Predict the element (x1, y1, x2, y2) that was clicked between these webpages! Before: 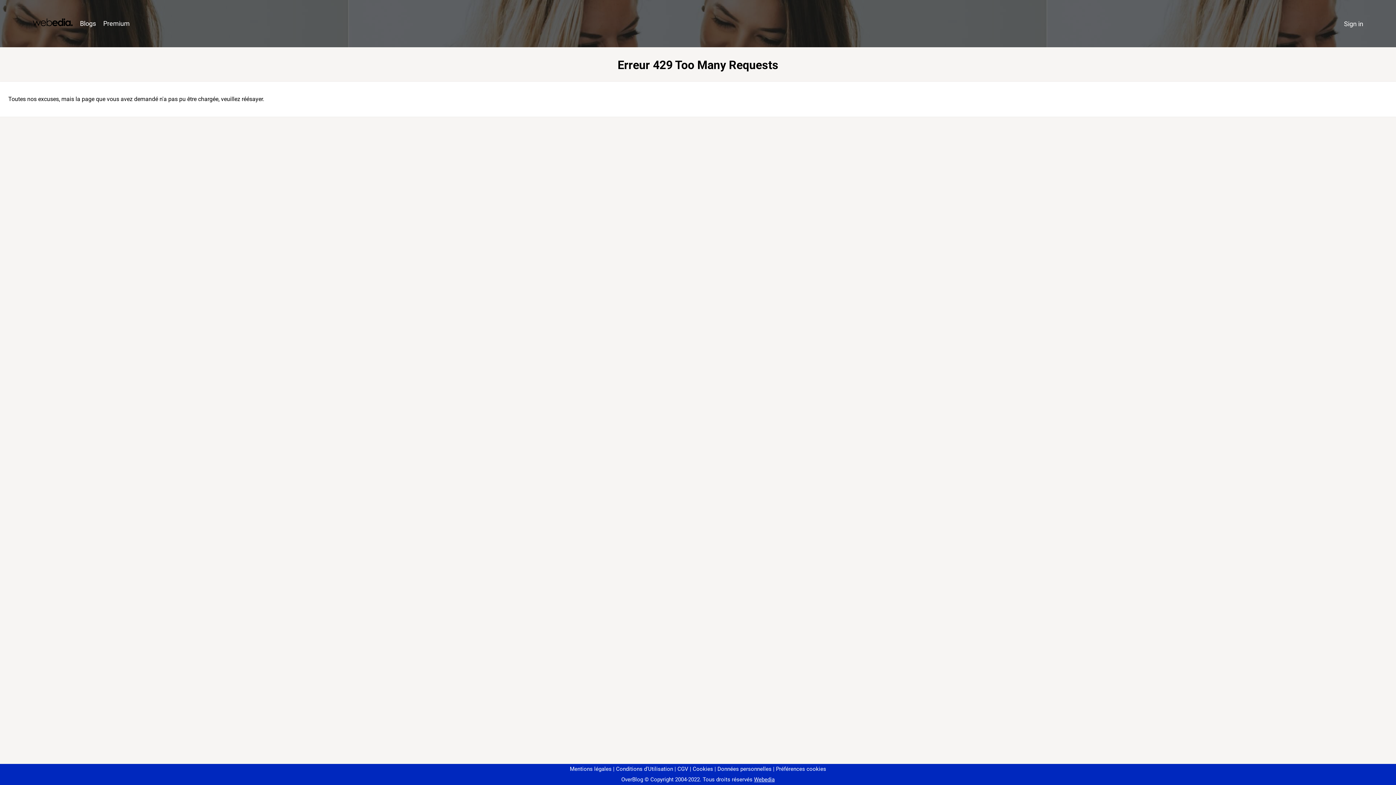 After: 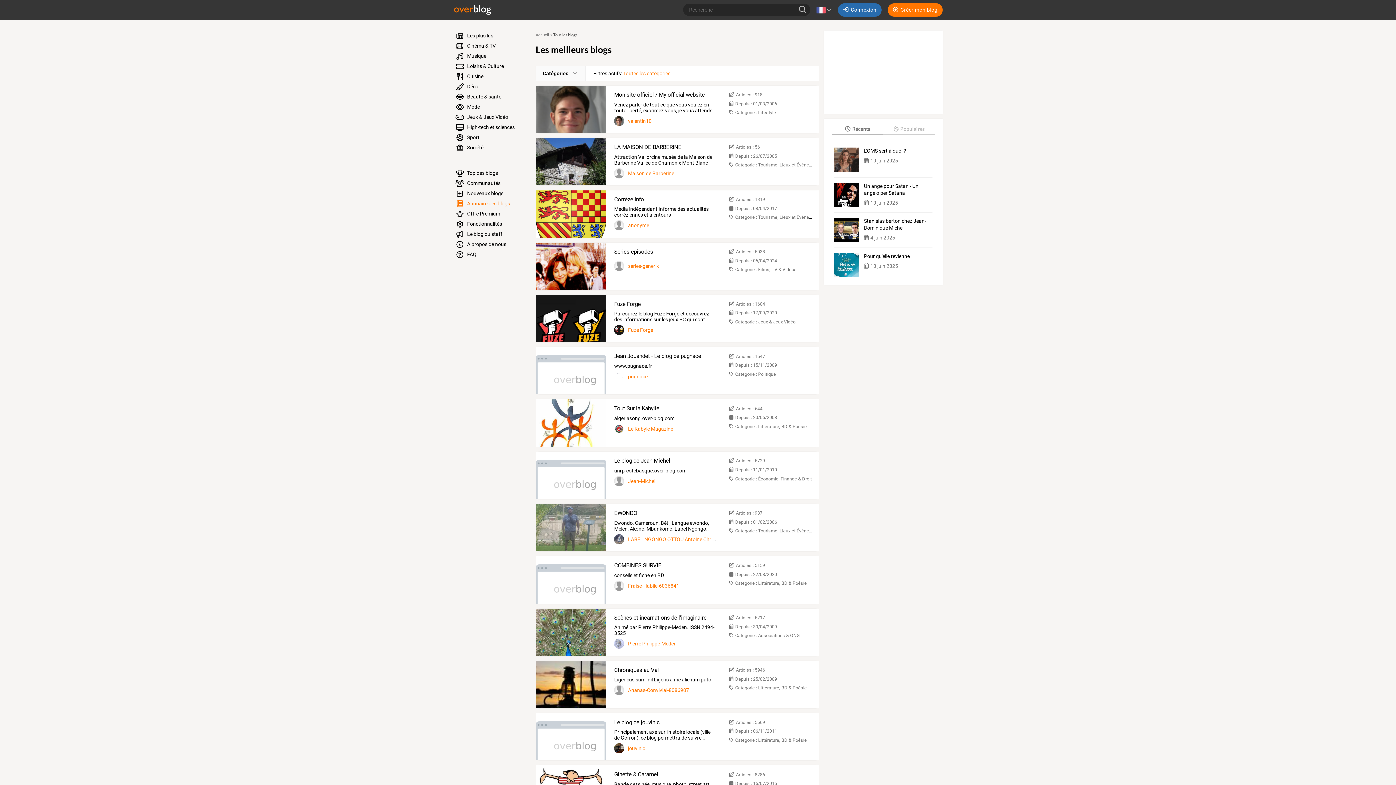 Action: label: Blogs bbox: (76, 16, 99, 31)